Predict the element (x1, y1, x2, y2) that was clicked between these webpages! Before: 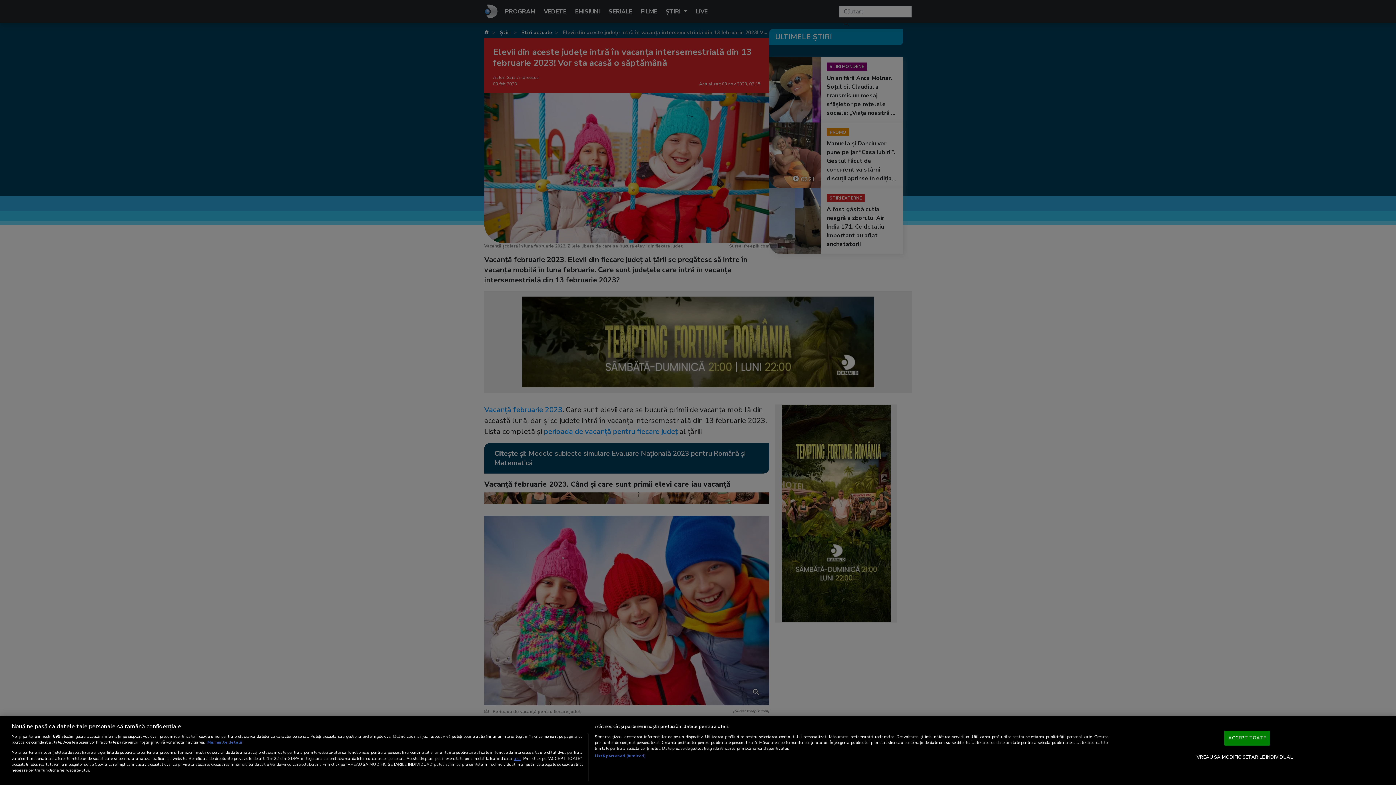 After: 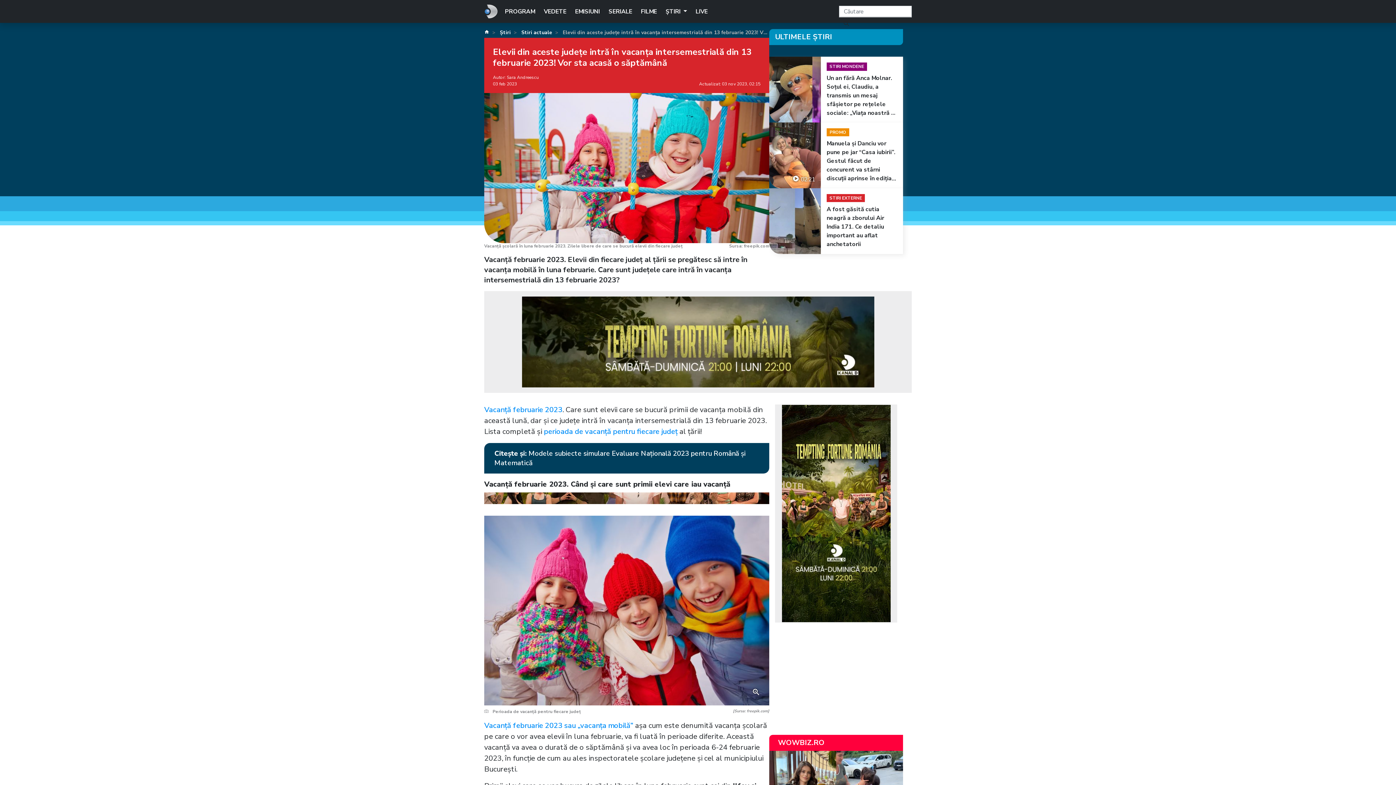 Action: bbox: (1224, 730, 1270, 745) label: ACCEPT TOATE